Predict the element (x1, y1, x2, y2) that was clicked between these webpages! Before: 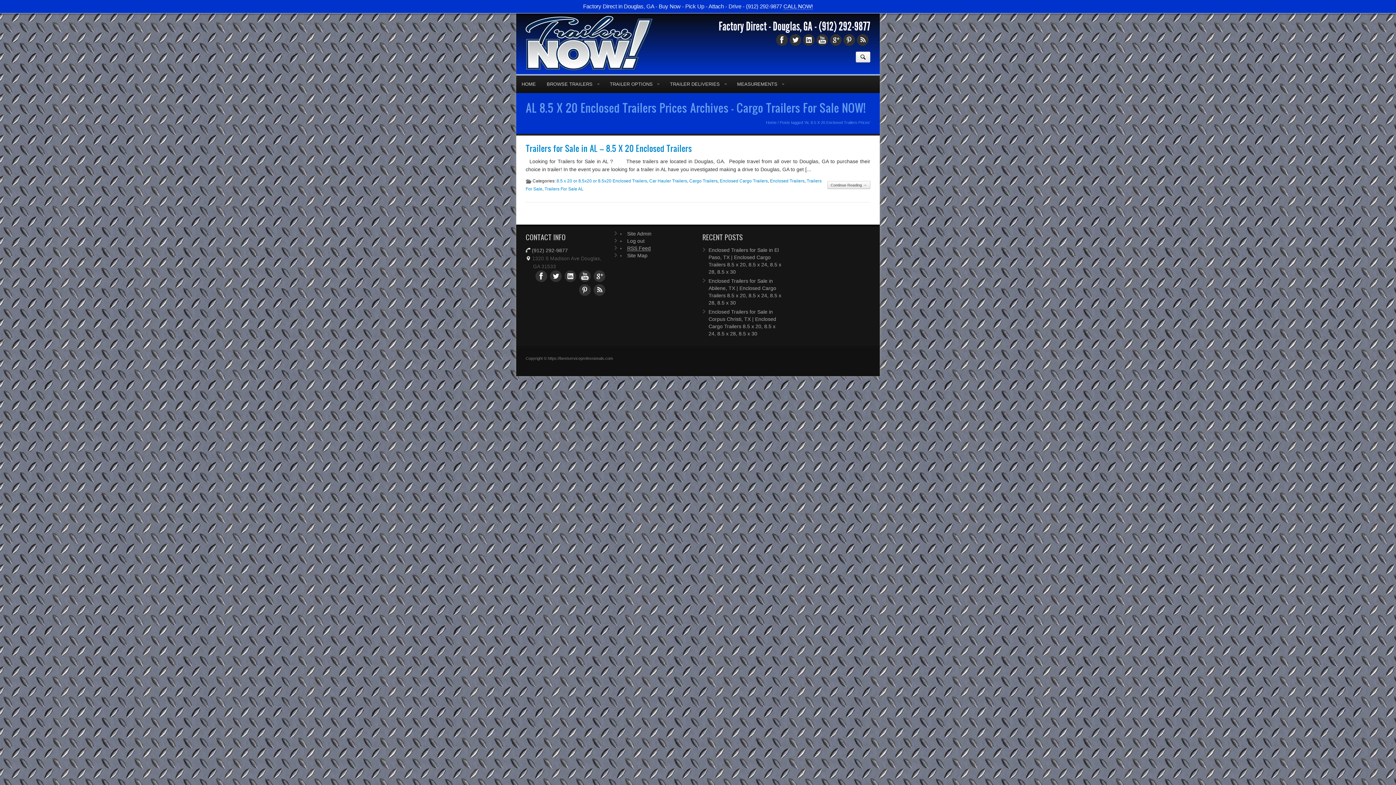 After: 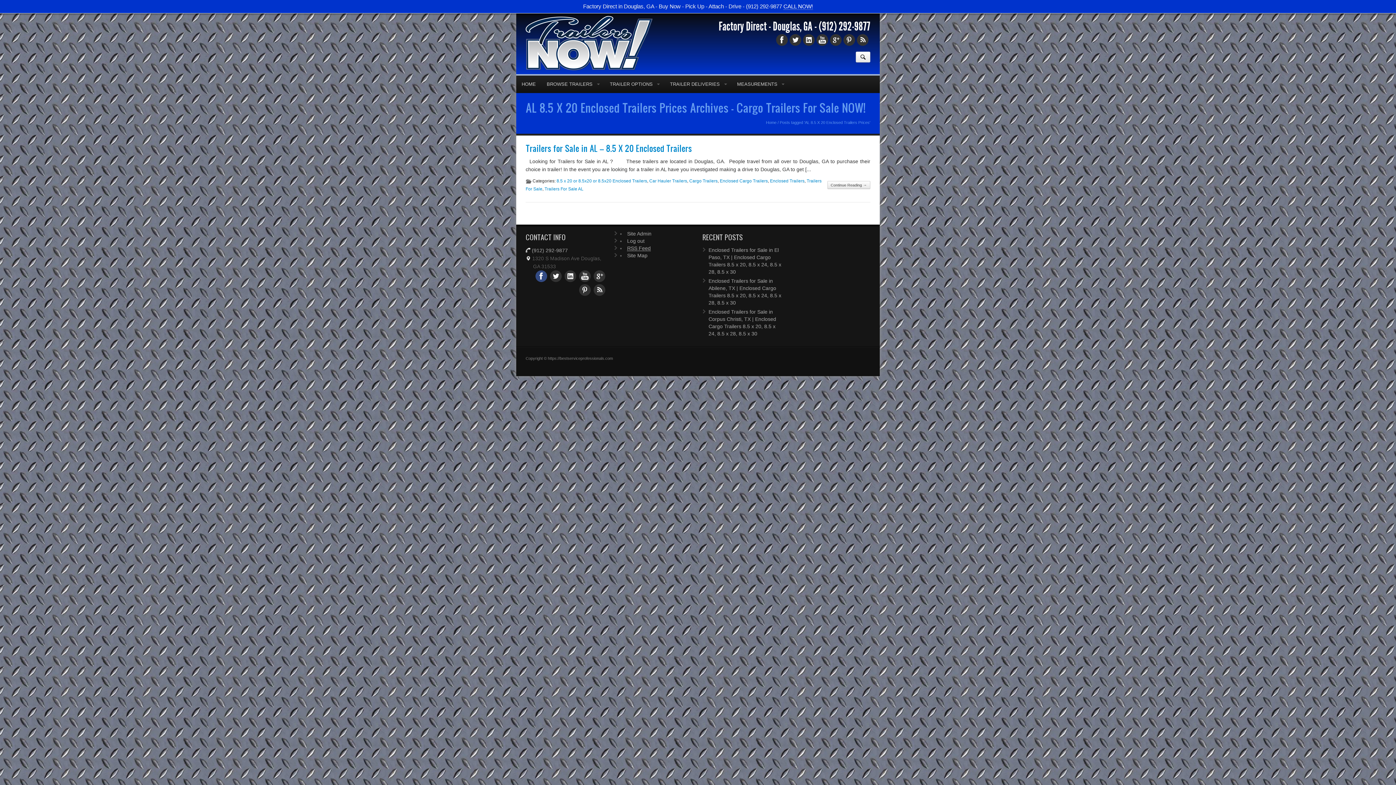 Action: bbox: (535, 258, 547, 270)